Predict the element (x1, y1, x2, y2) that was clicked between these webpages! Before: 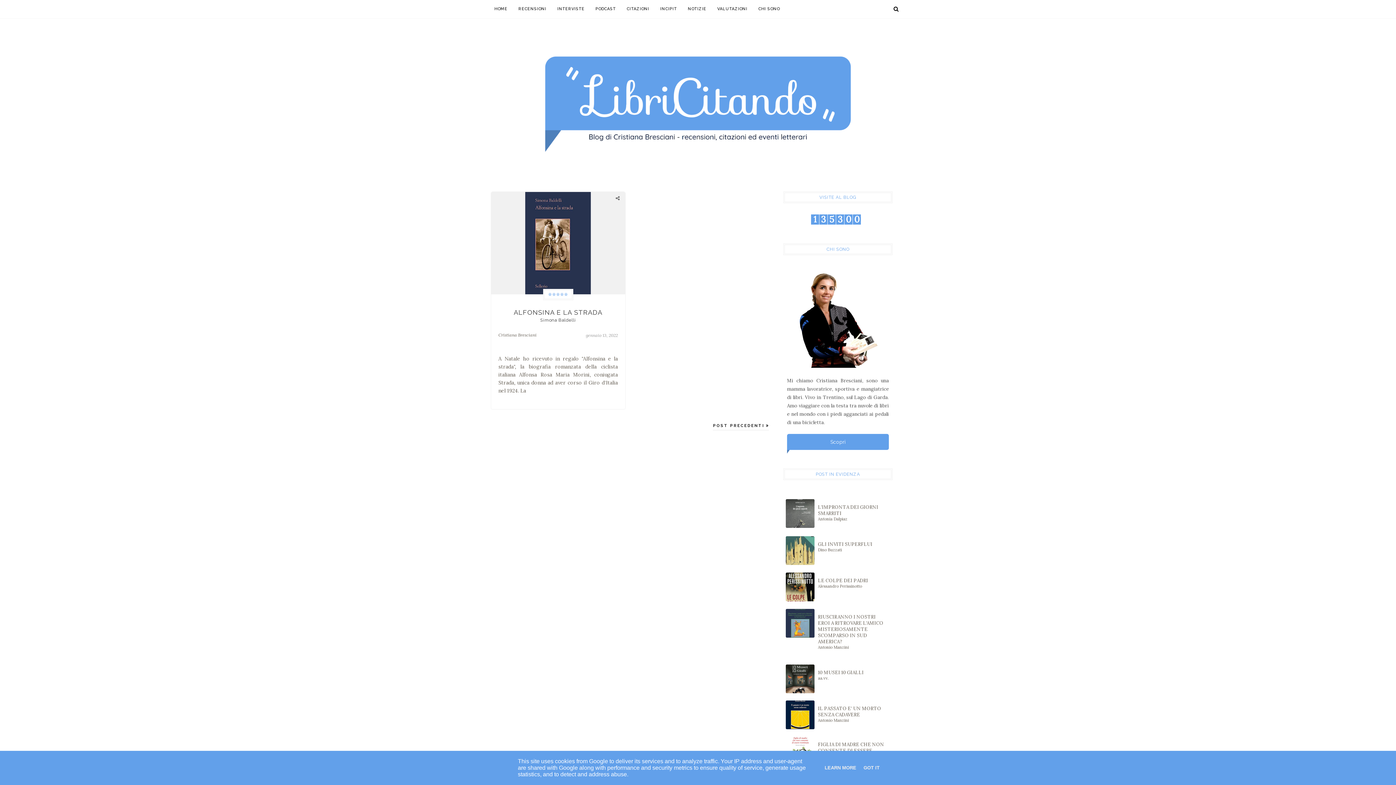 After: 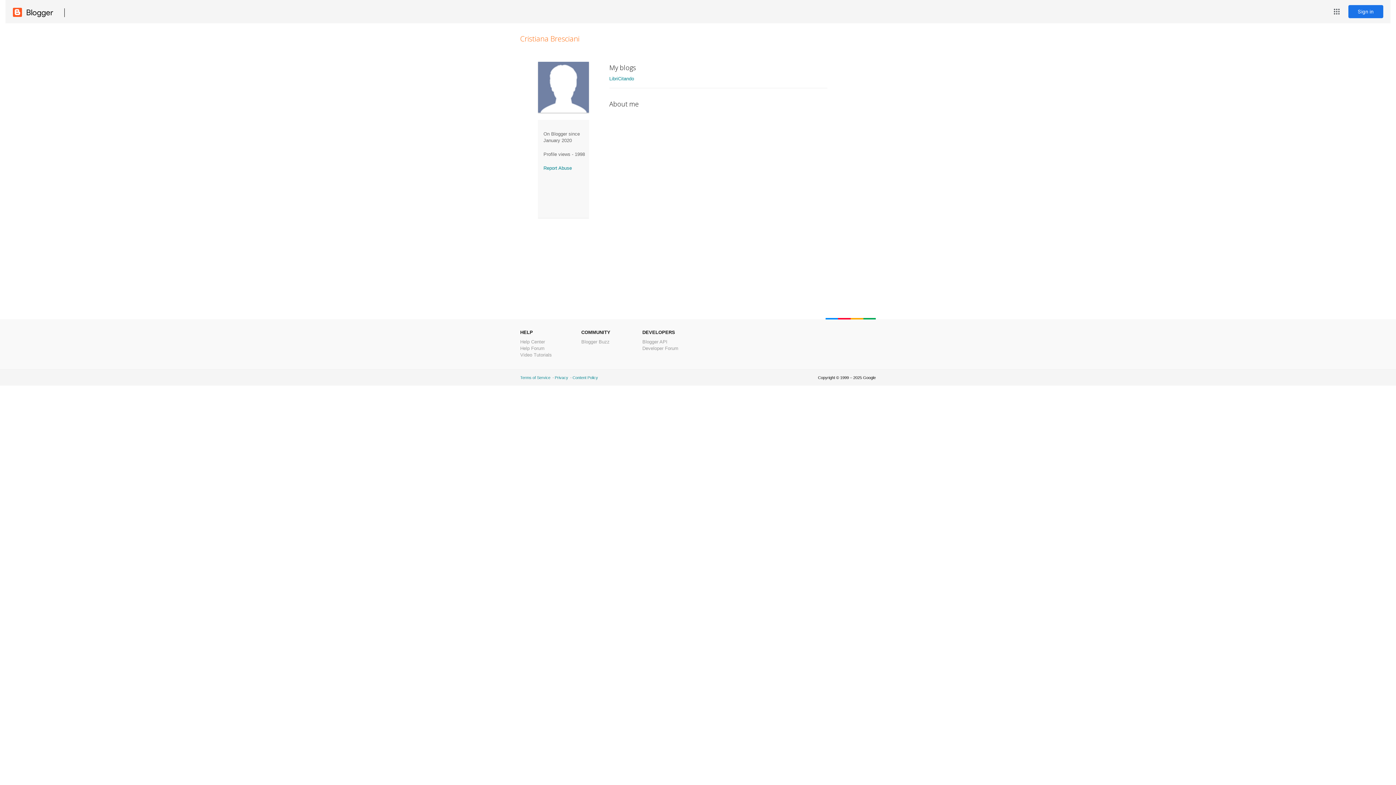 Action: bbox: (498, 332, 536, 337) label: Cristiana Bresciani